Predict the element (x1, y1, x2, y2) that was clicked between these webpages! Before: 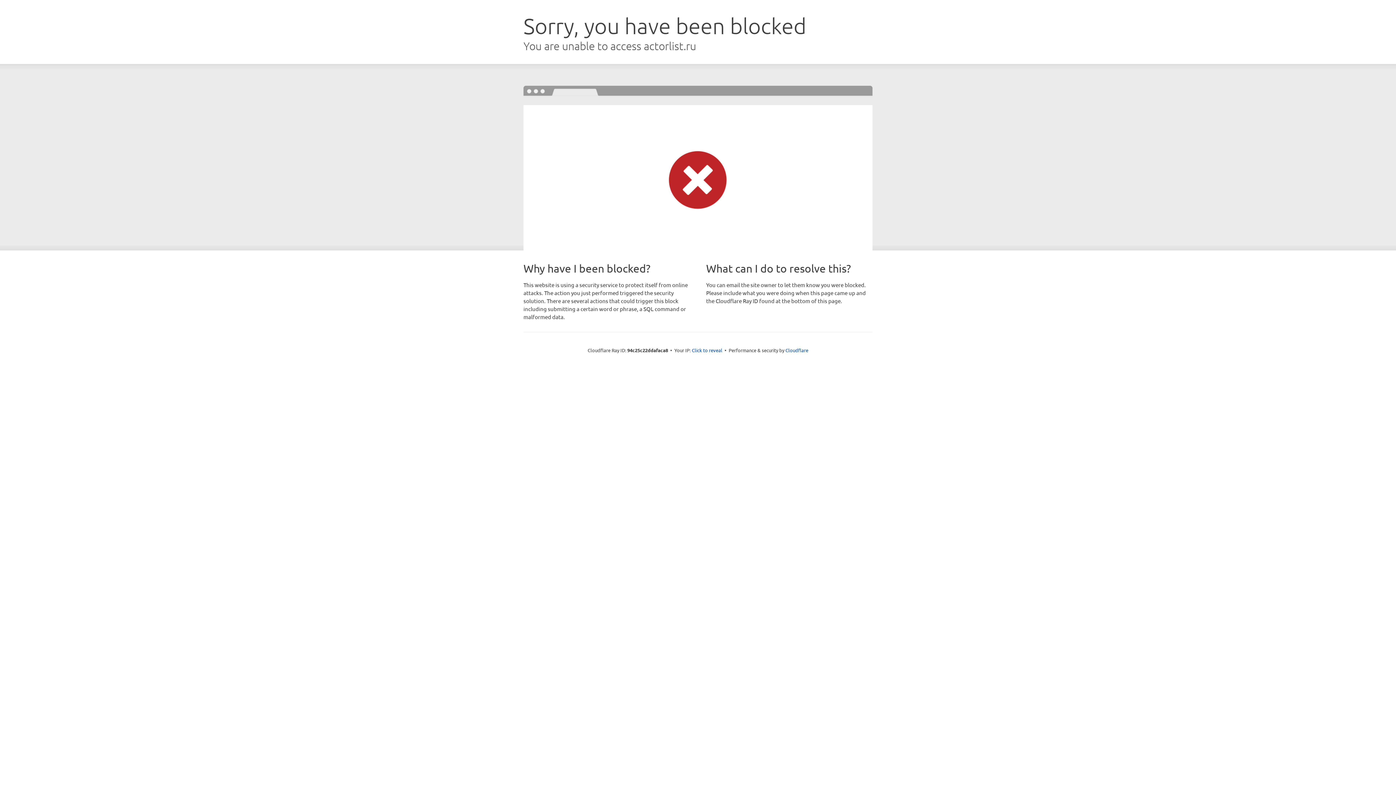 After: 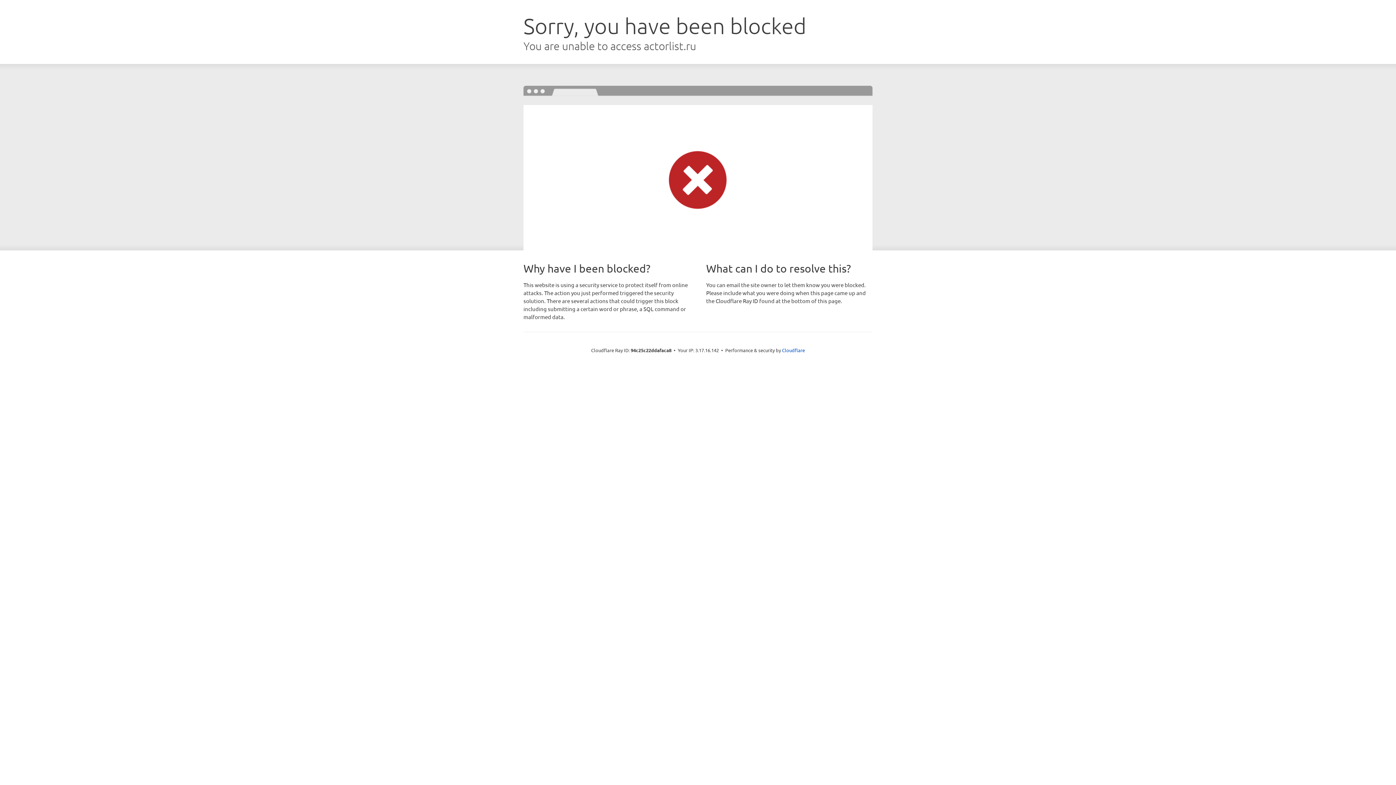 Action: bbox: (692, 346, 722, 353) label: Click to reveal